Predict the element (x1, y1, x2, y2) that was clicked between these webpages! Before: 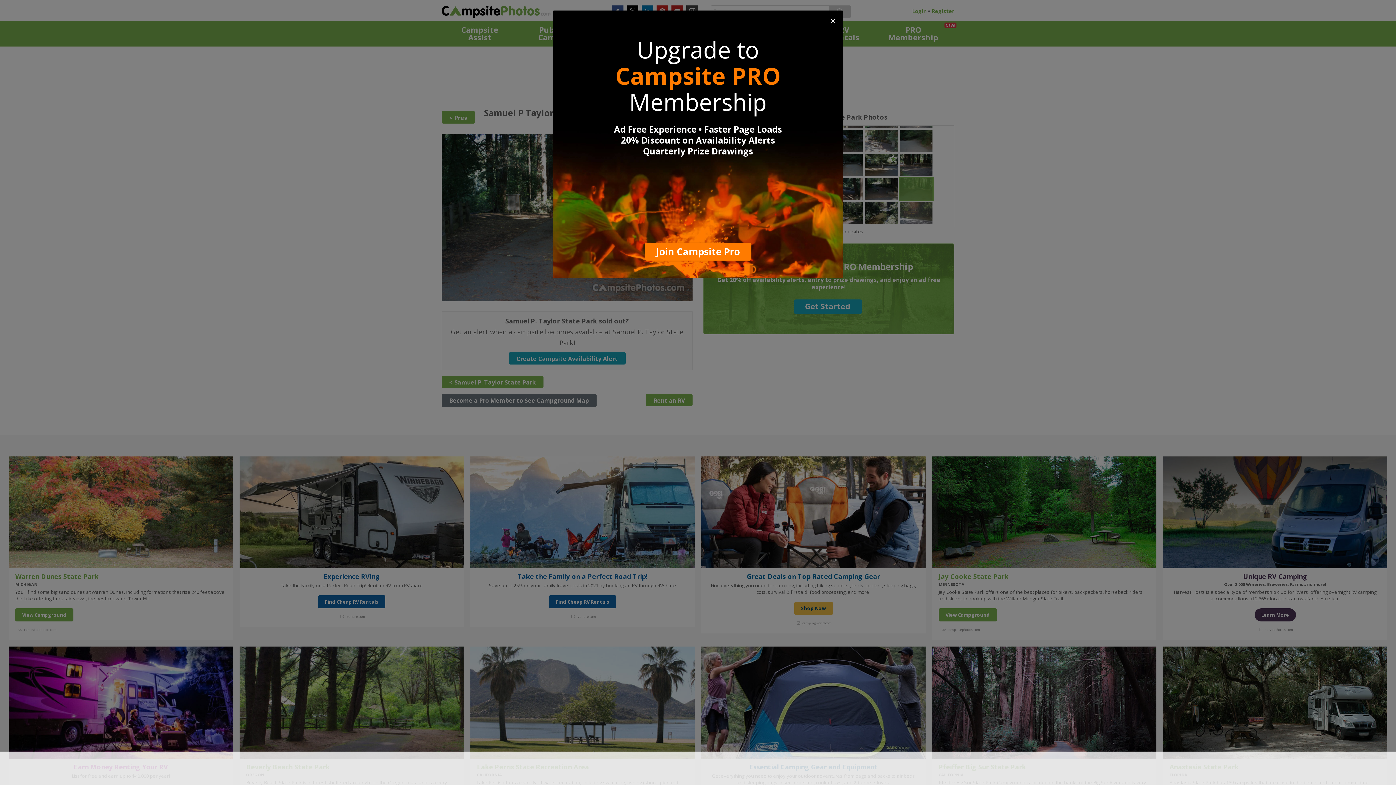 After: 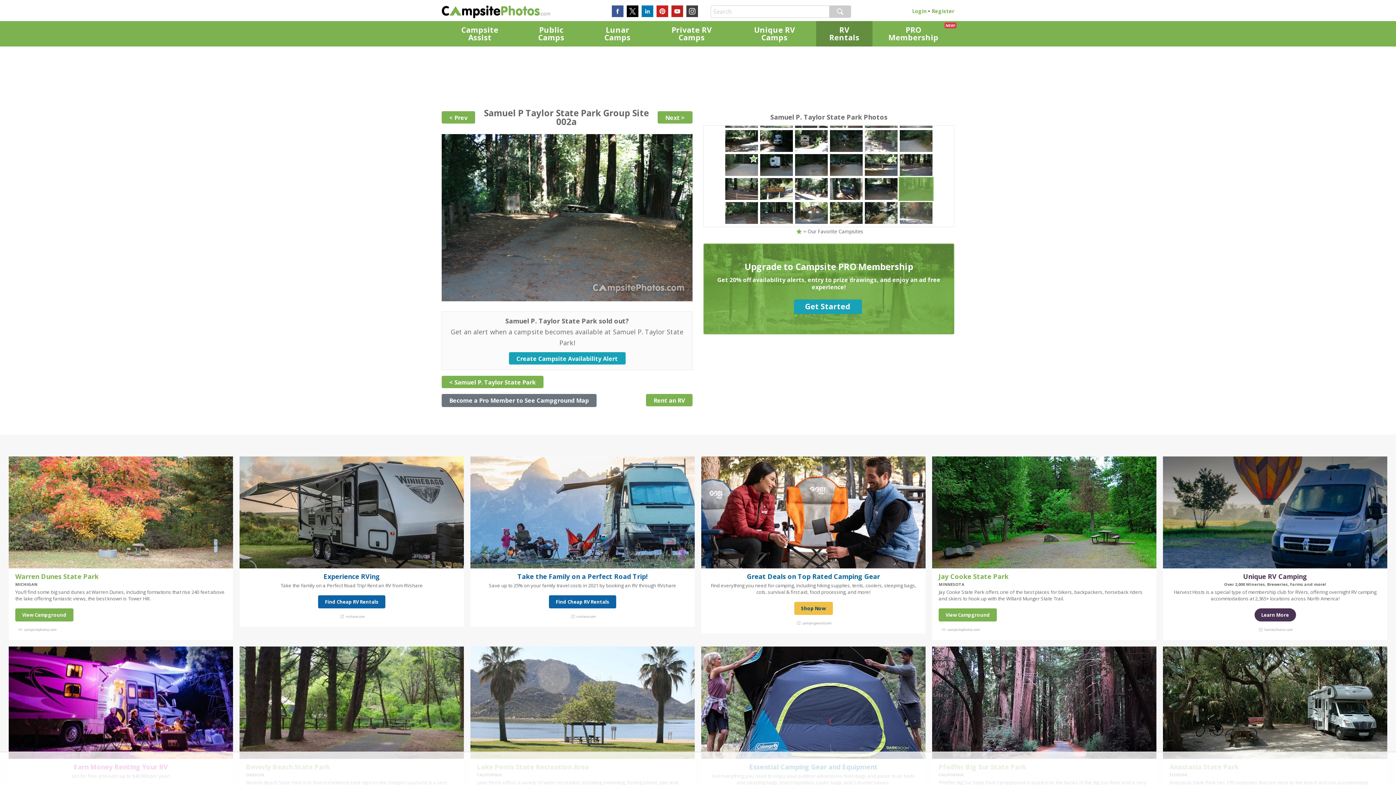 Action: bbox: (825, 10, 841, 30) label: Close